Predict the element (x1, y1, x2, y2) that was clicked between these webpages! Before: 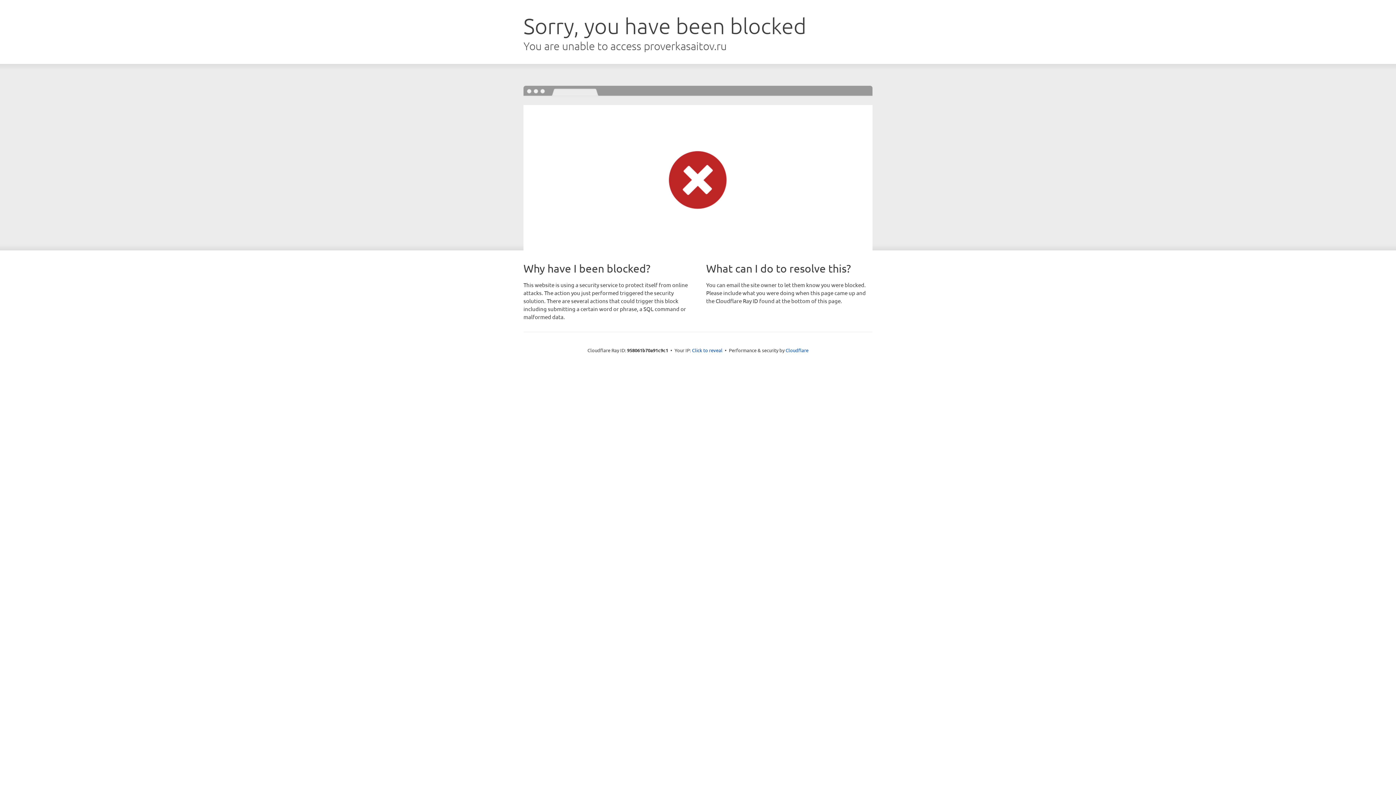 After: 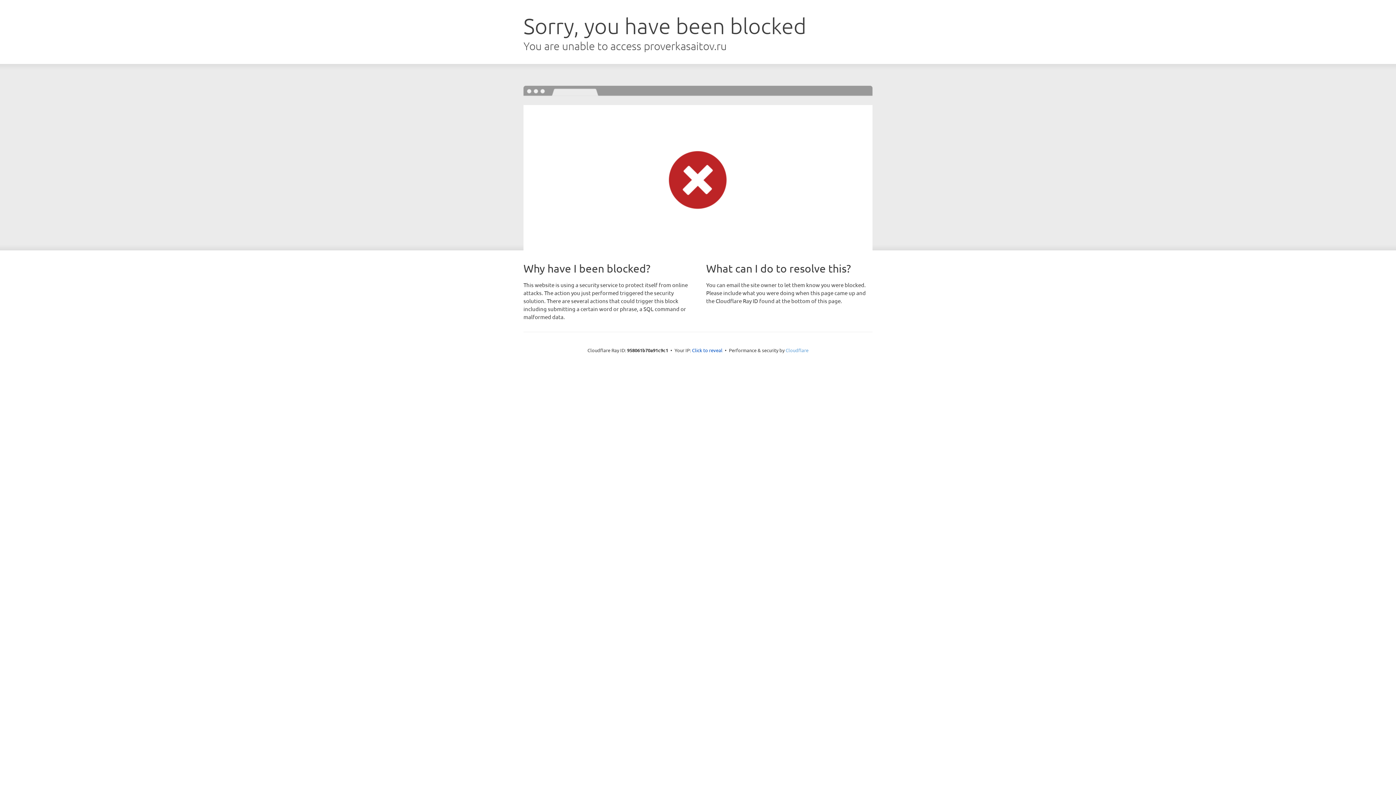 Action: bbox: (785, 347, 808, 353) label: Cloudflare